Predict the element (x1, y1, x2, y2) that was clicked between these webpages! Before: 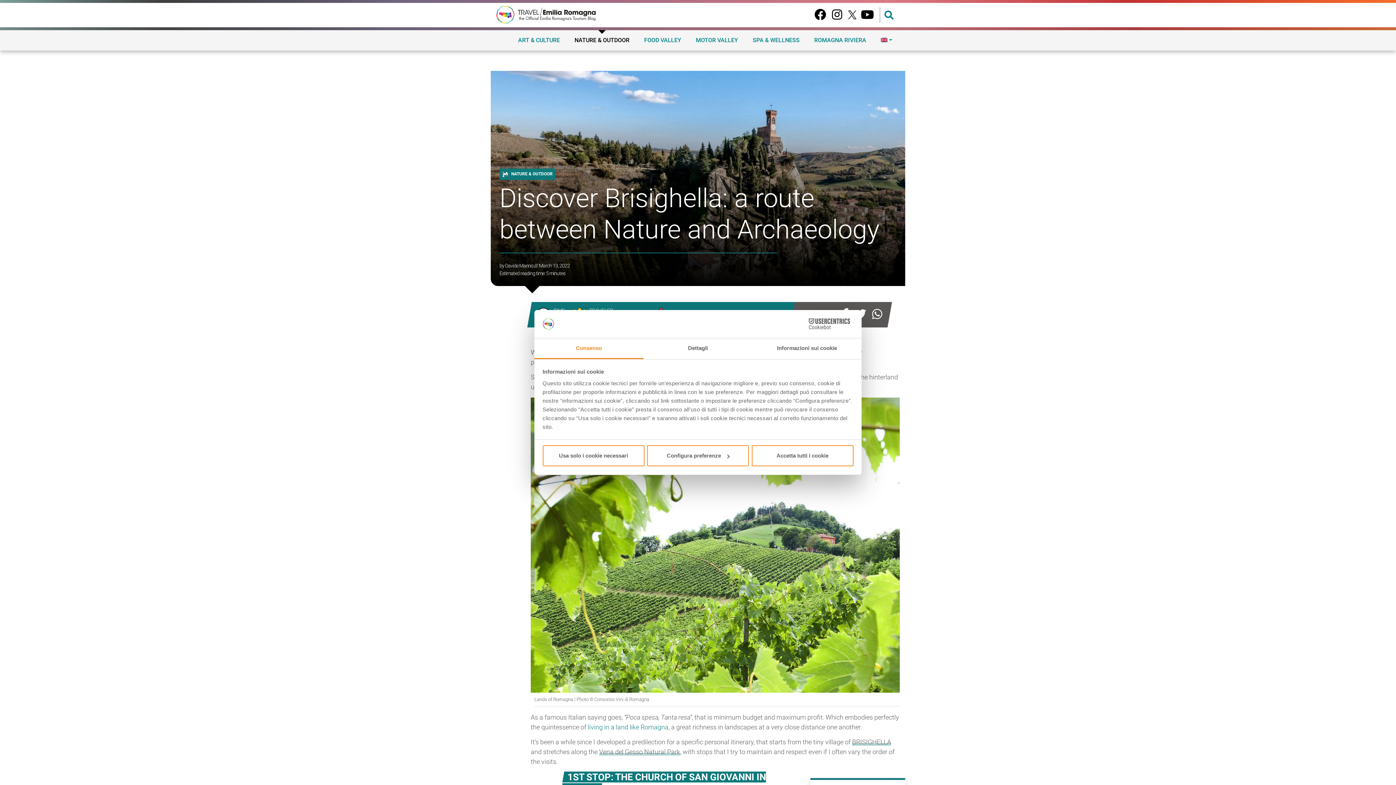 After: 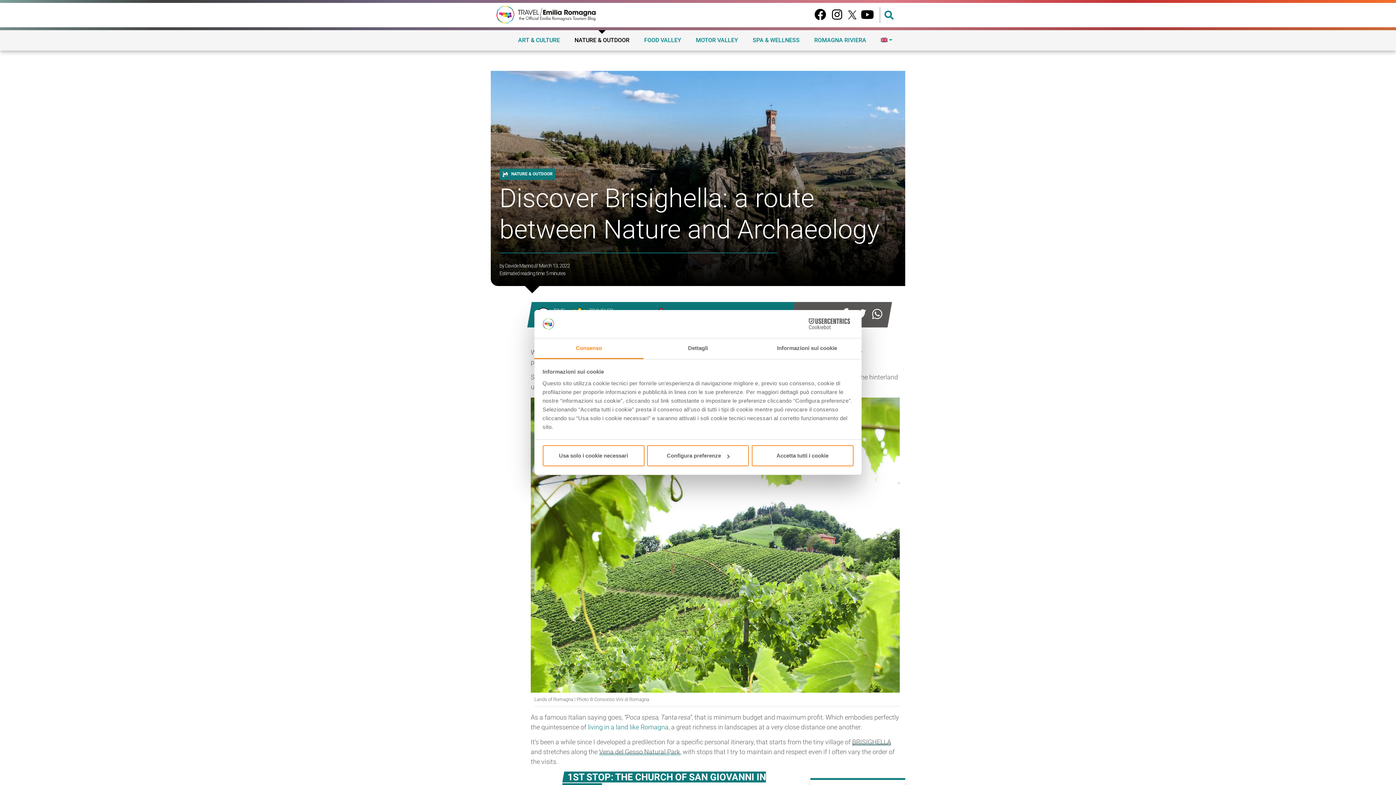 Action: label: BRISIGHELLA bbox: (852, 738, 891, 746)